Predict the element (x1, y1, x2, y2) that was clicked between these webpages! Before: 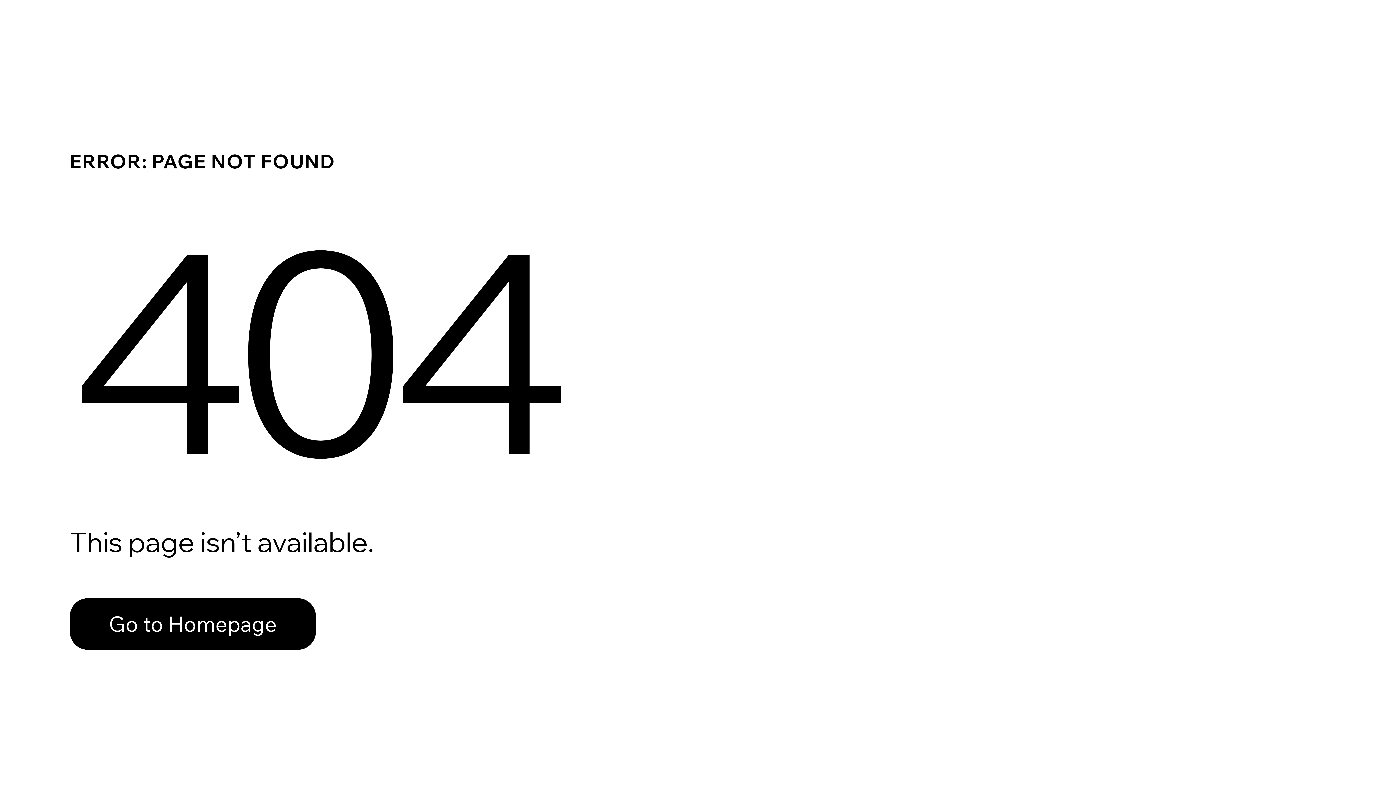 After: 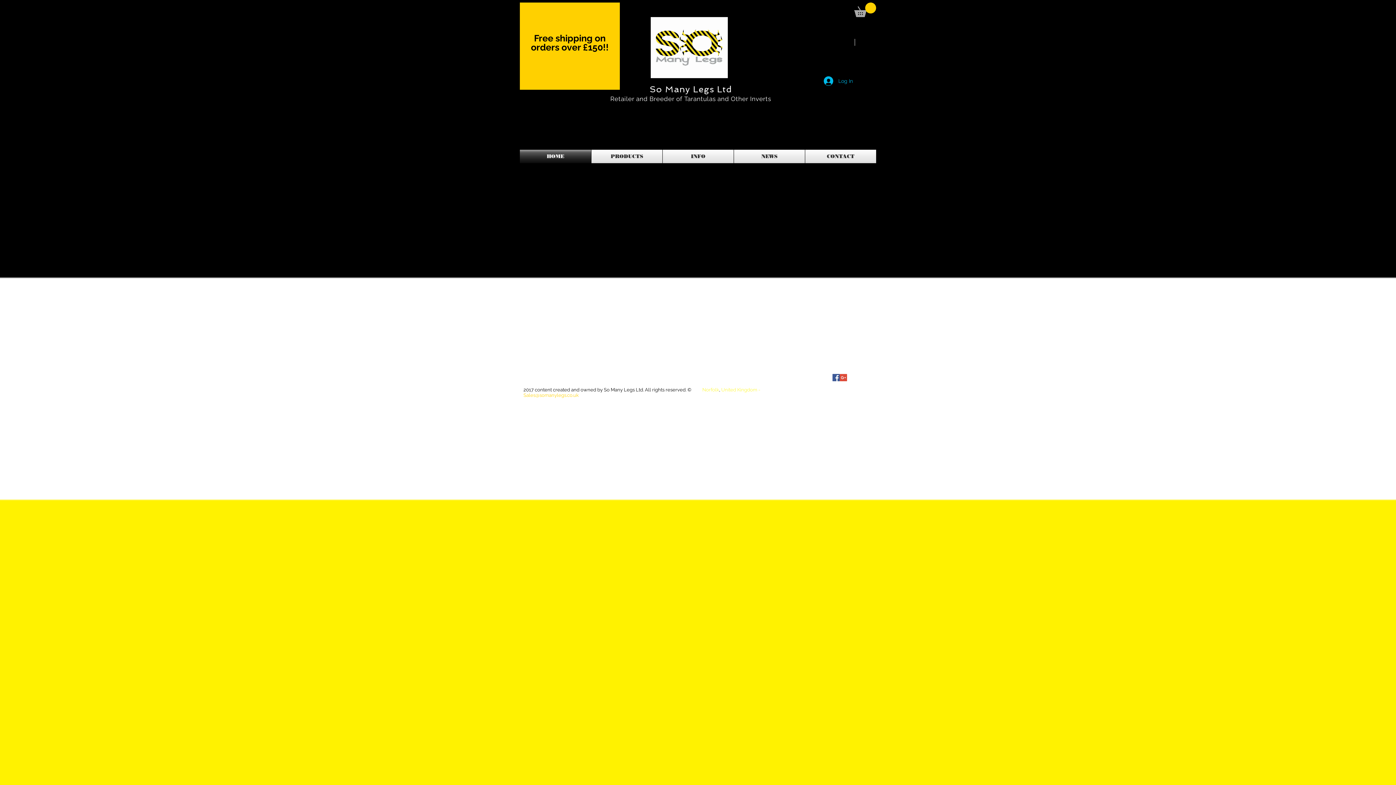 Action: bbox: (69, 598, 316, 650) label: Go to Homepage